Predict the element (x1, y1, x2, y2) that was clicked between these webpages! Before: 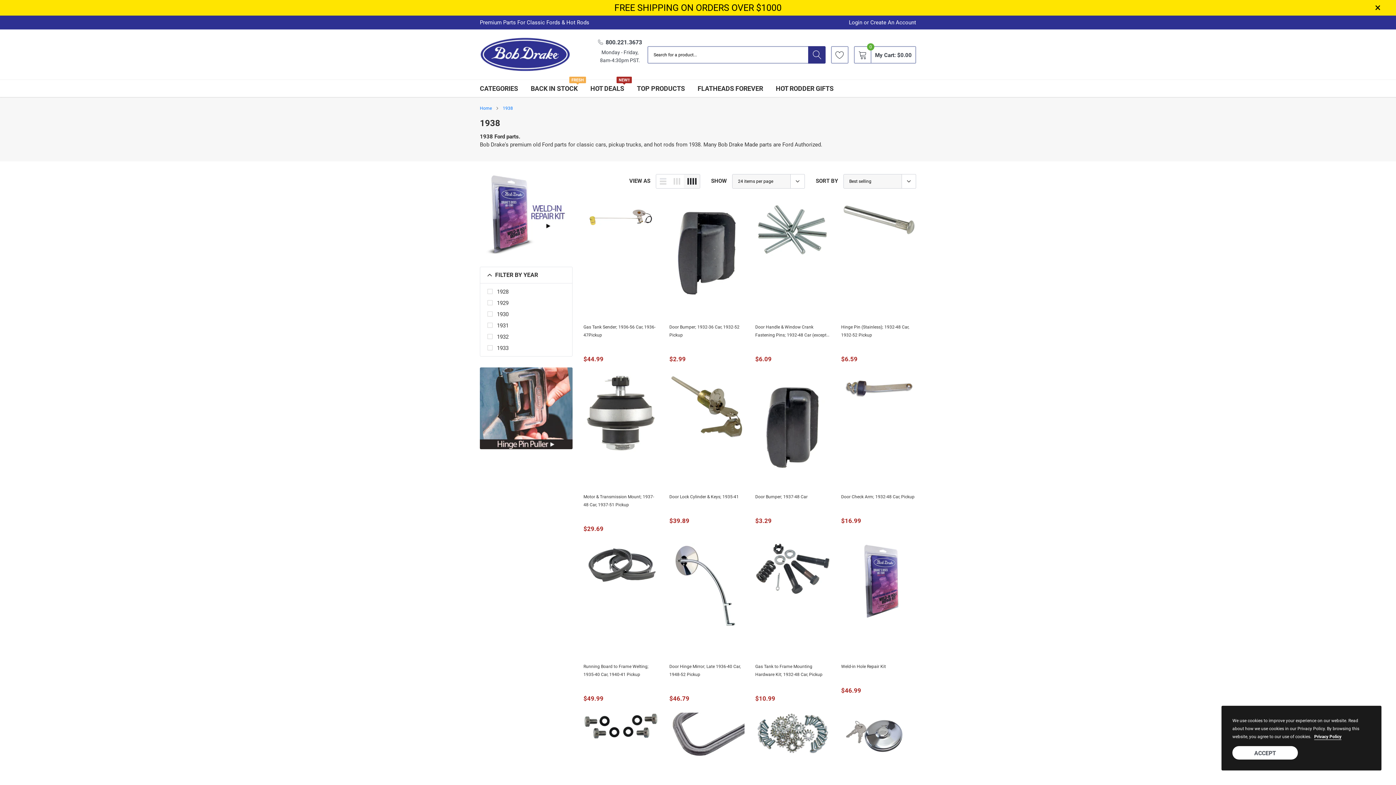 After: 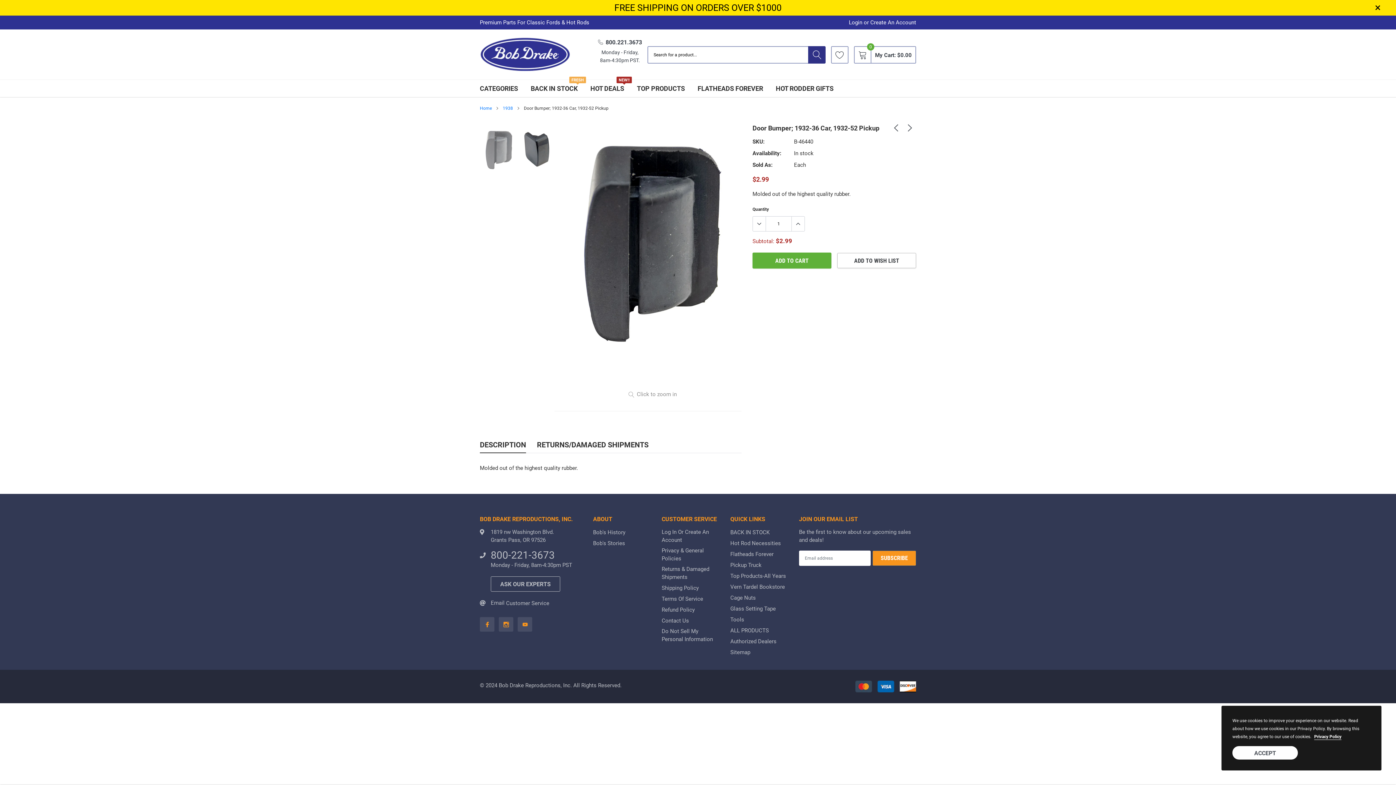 Action: label: link bbox: (669, 203, 744, 315)